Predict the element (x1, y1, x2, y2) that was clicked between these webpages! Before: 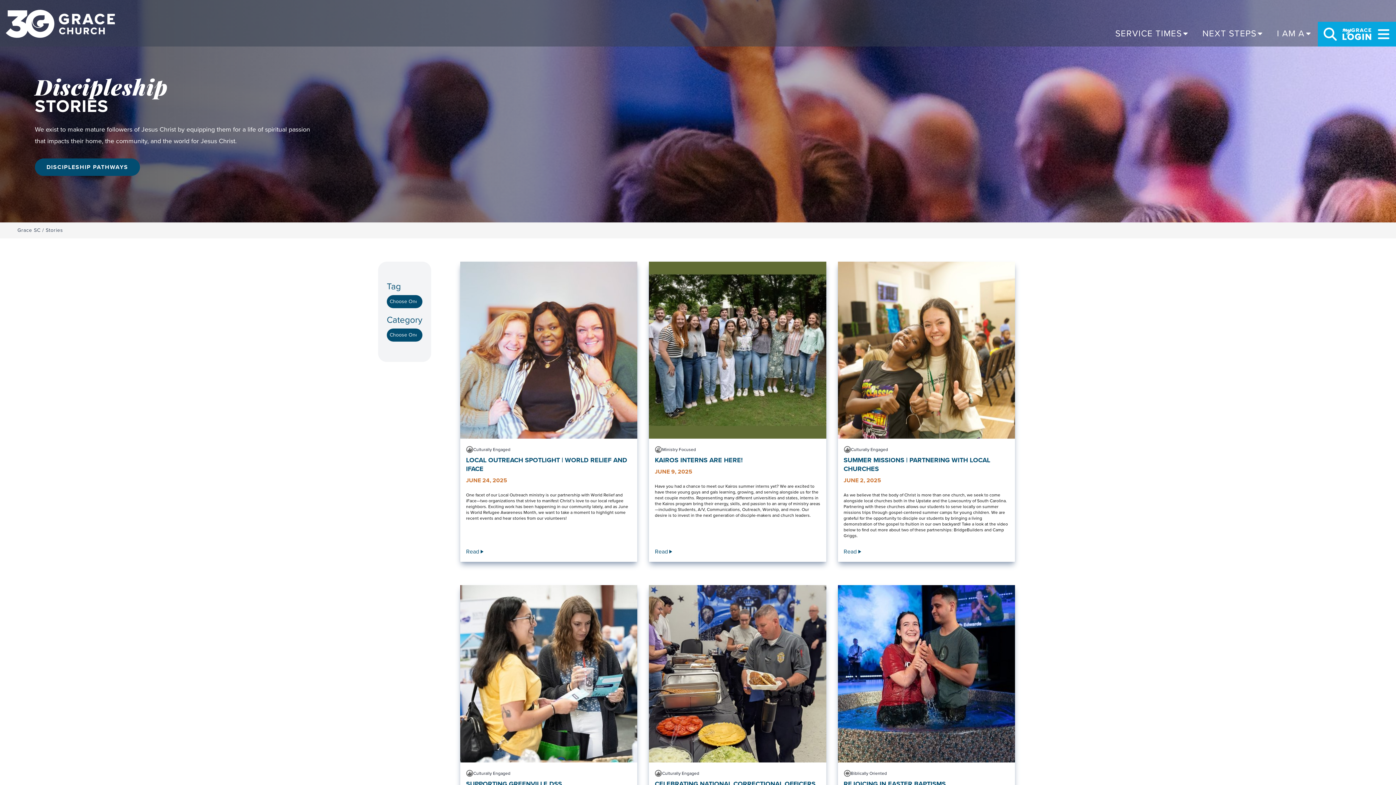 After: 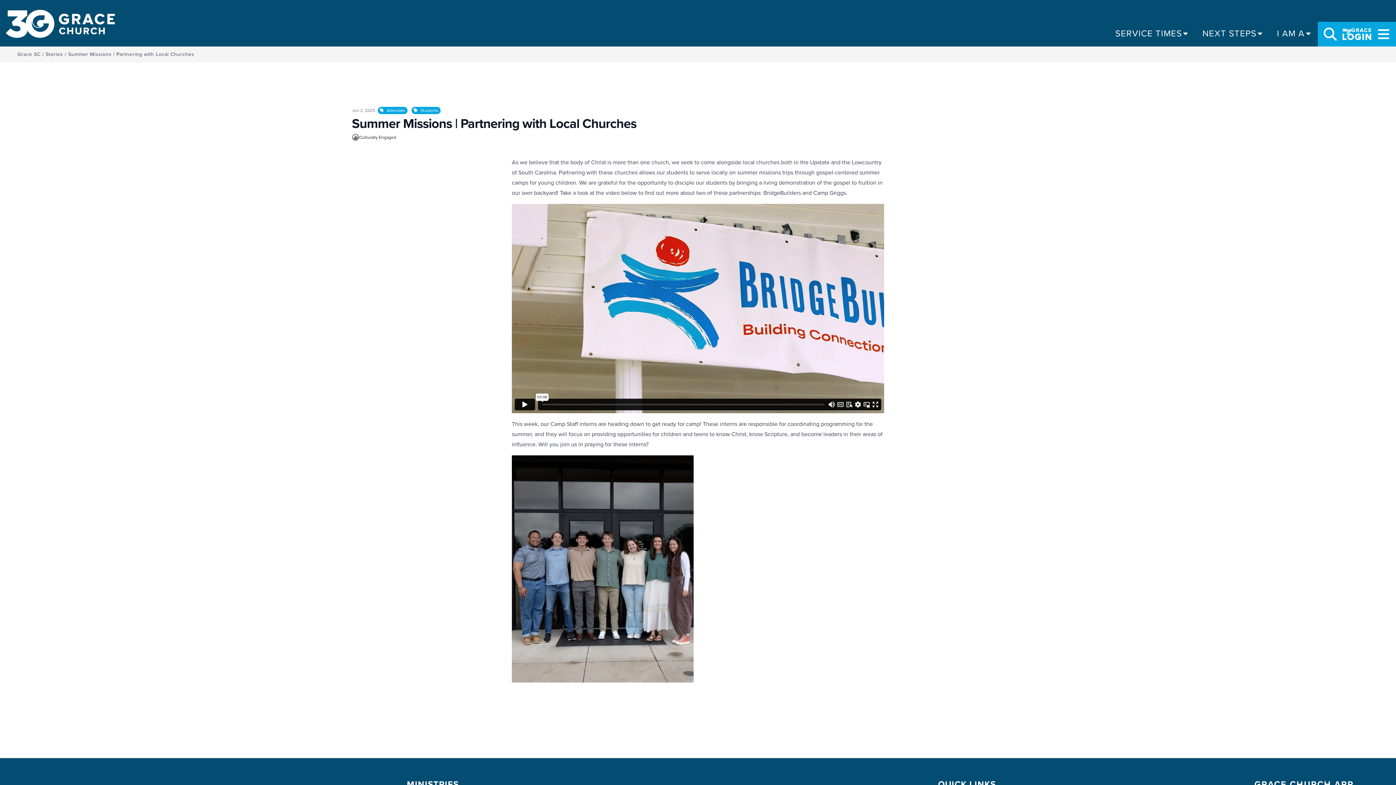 Action: bbox: (843, 547, 861, 556) label: Read